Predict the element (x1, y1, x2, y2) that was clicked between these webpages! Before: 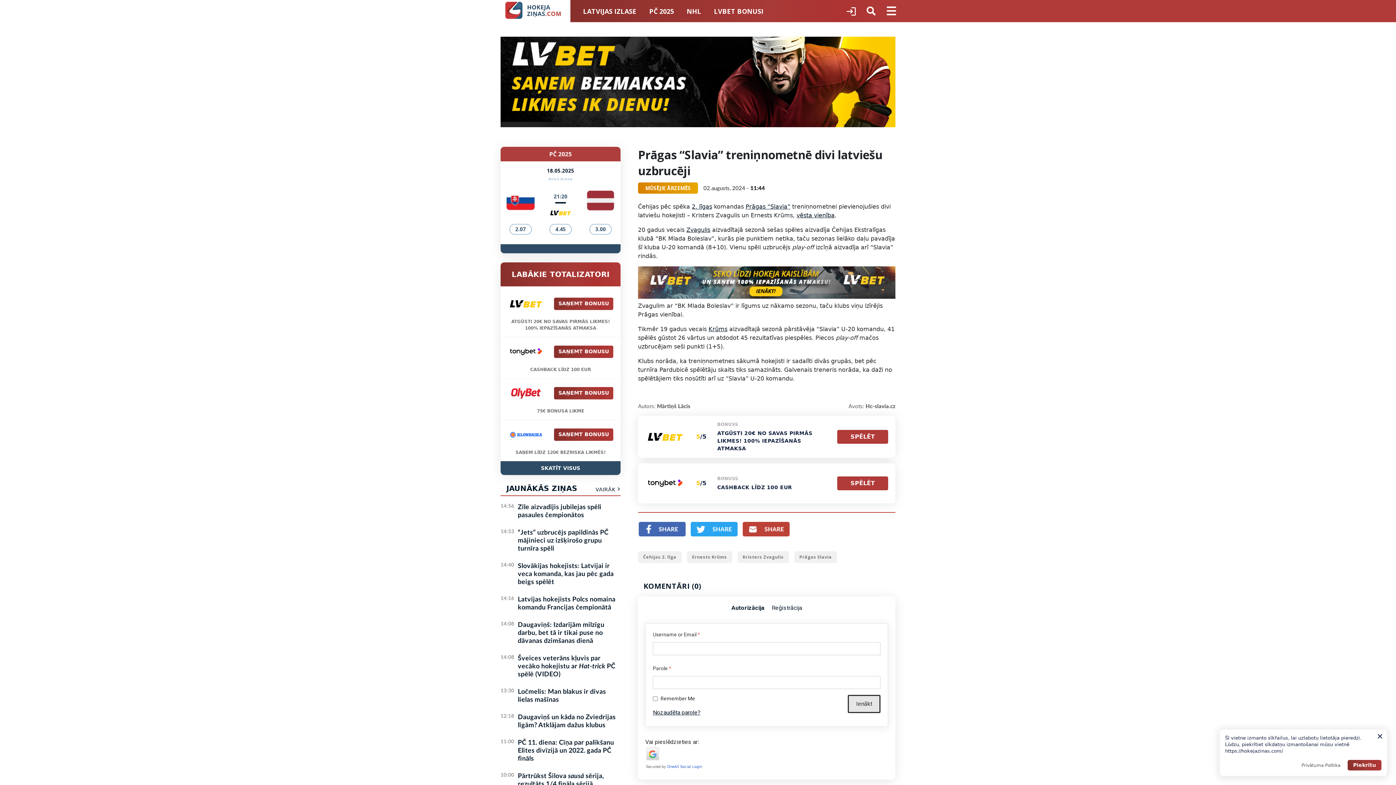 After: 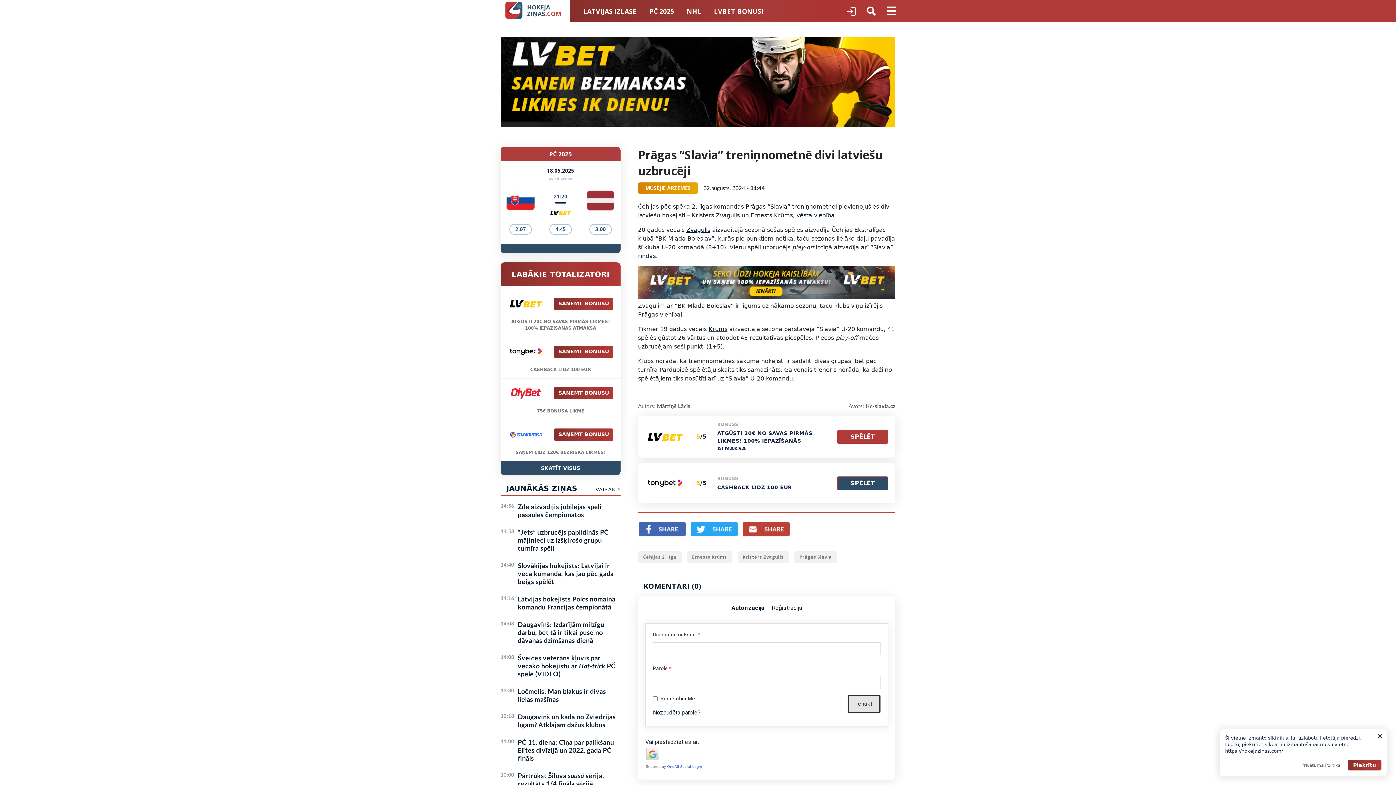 Action: label: SPĒLĒT bbox: (837, 476, 888, 490)